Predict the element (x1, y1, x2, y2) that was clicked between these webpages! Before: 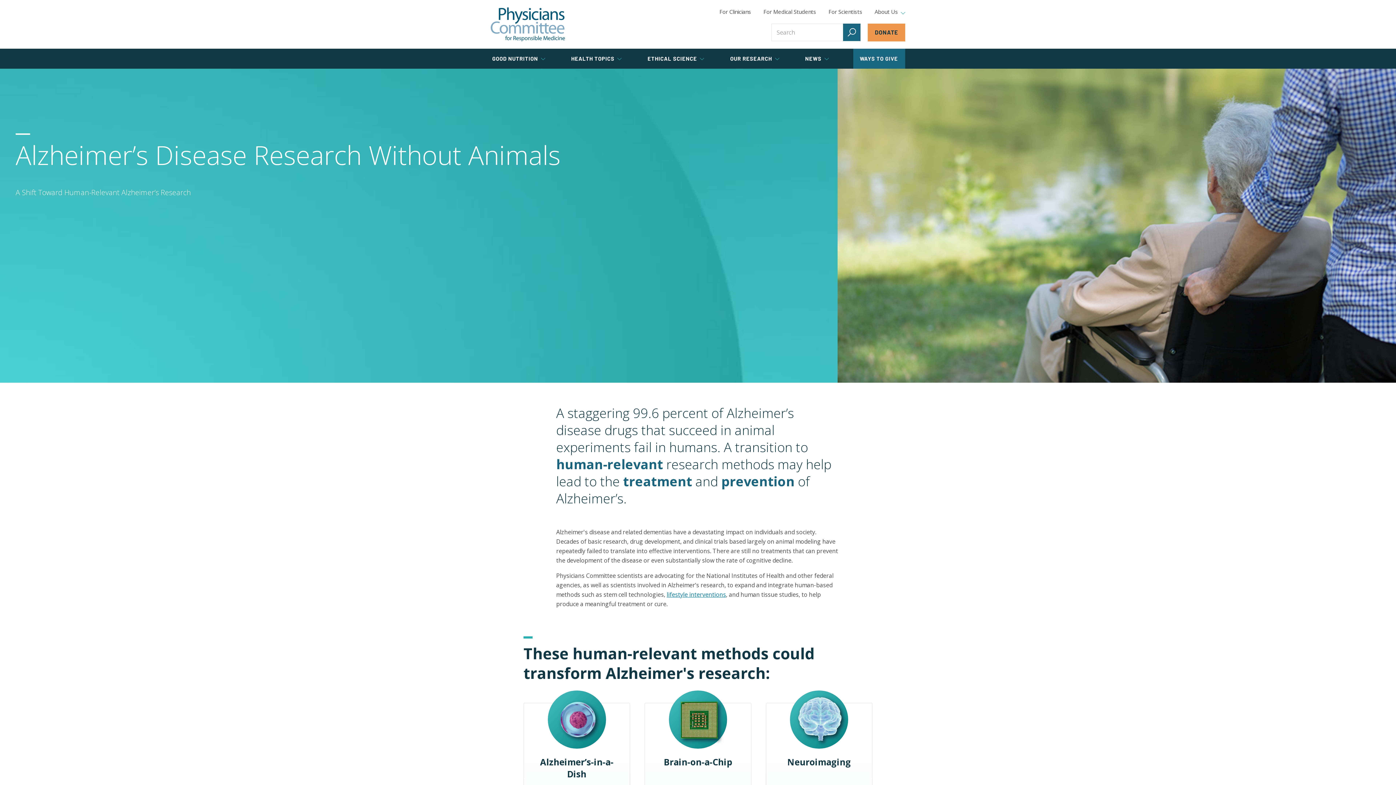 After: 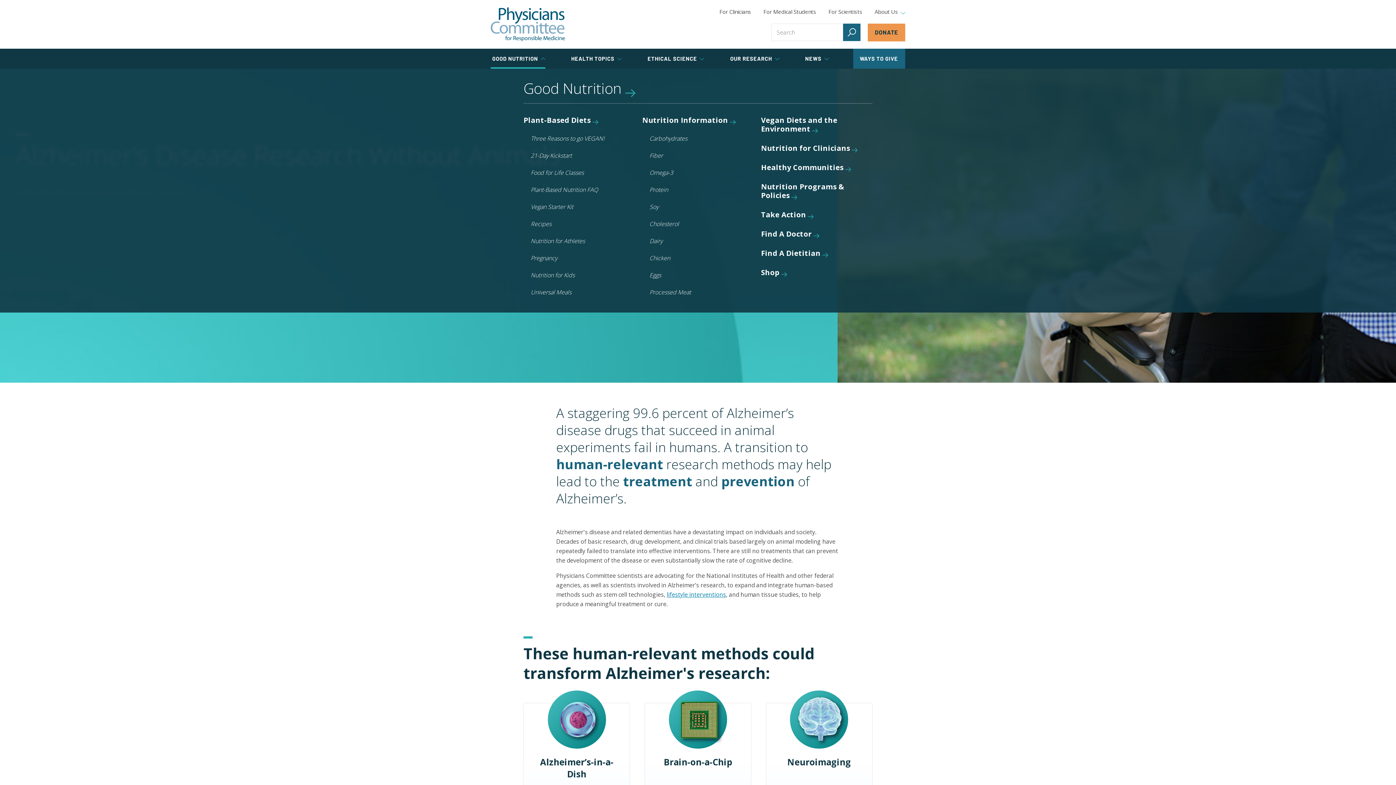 Action: label: GOOD NUTRITION bbox: (490, 48, 545, 68)